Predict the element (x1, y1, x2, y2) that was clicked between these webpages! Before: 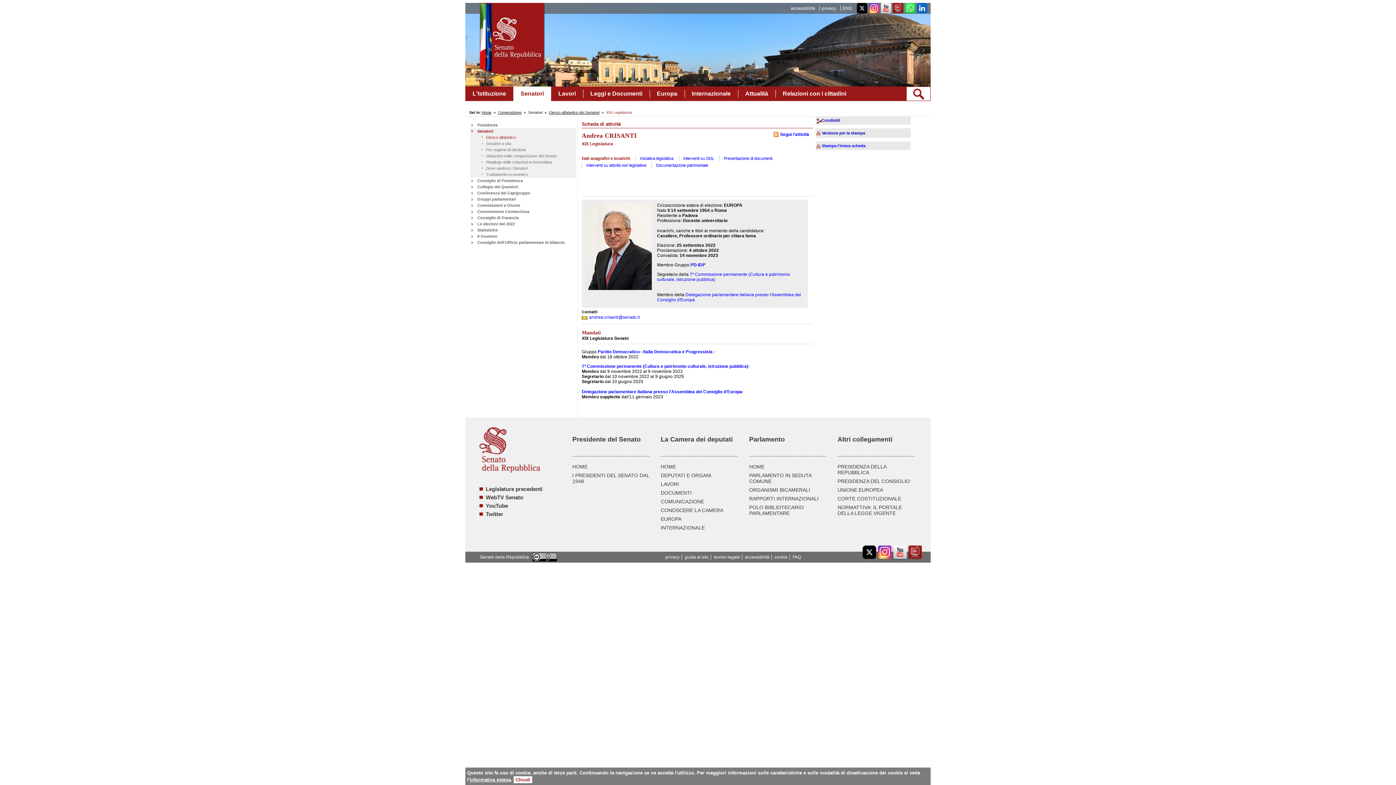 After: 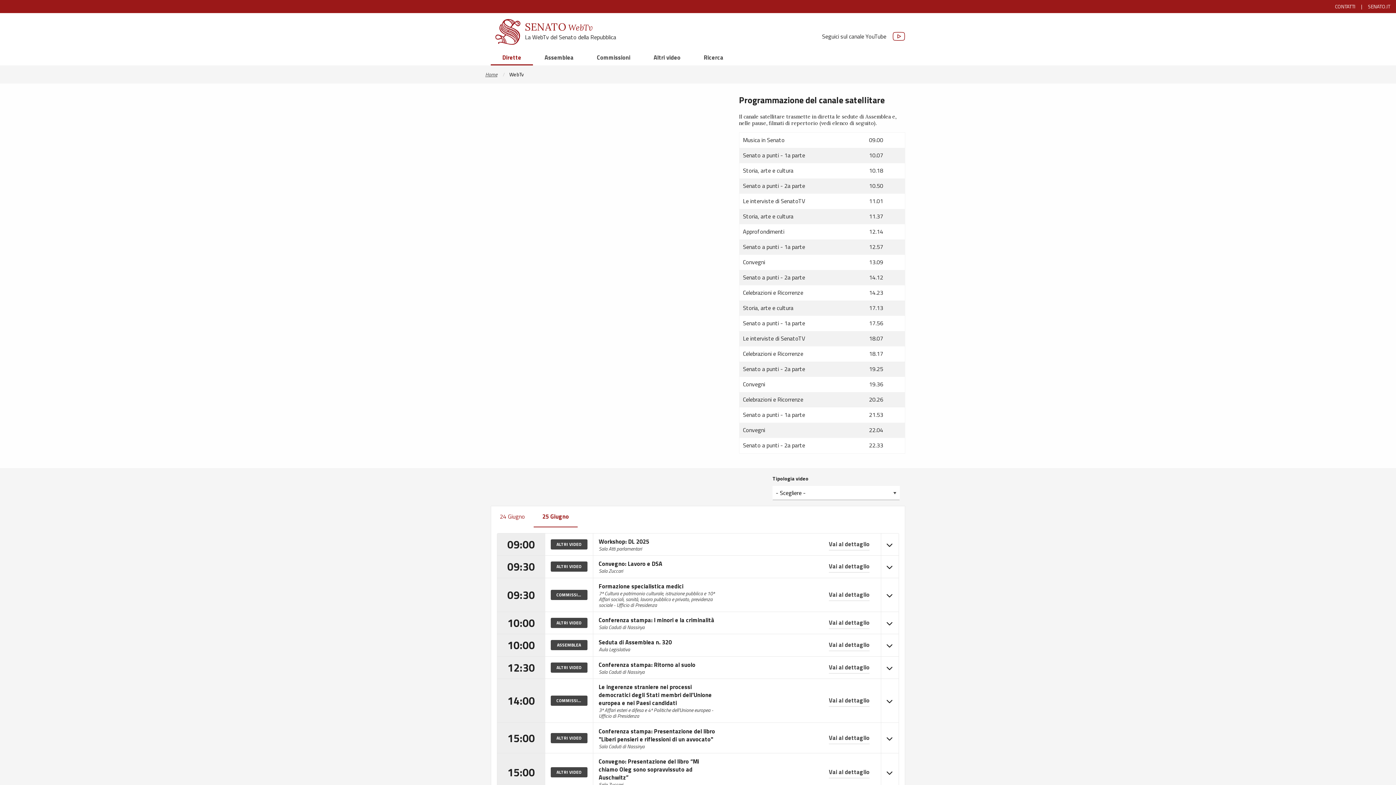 Action: bbox: (485, 494, 523, 500) label: WebTV Senato